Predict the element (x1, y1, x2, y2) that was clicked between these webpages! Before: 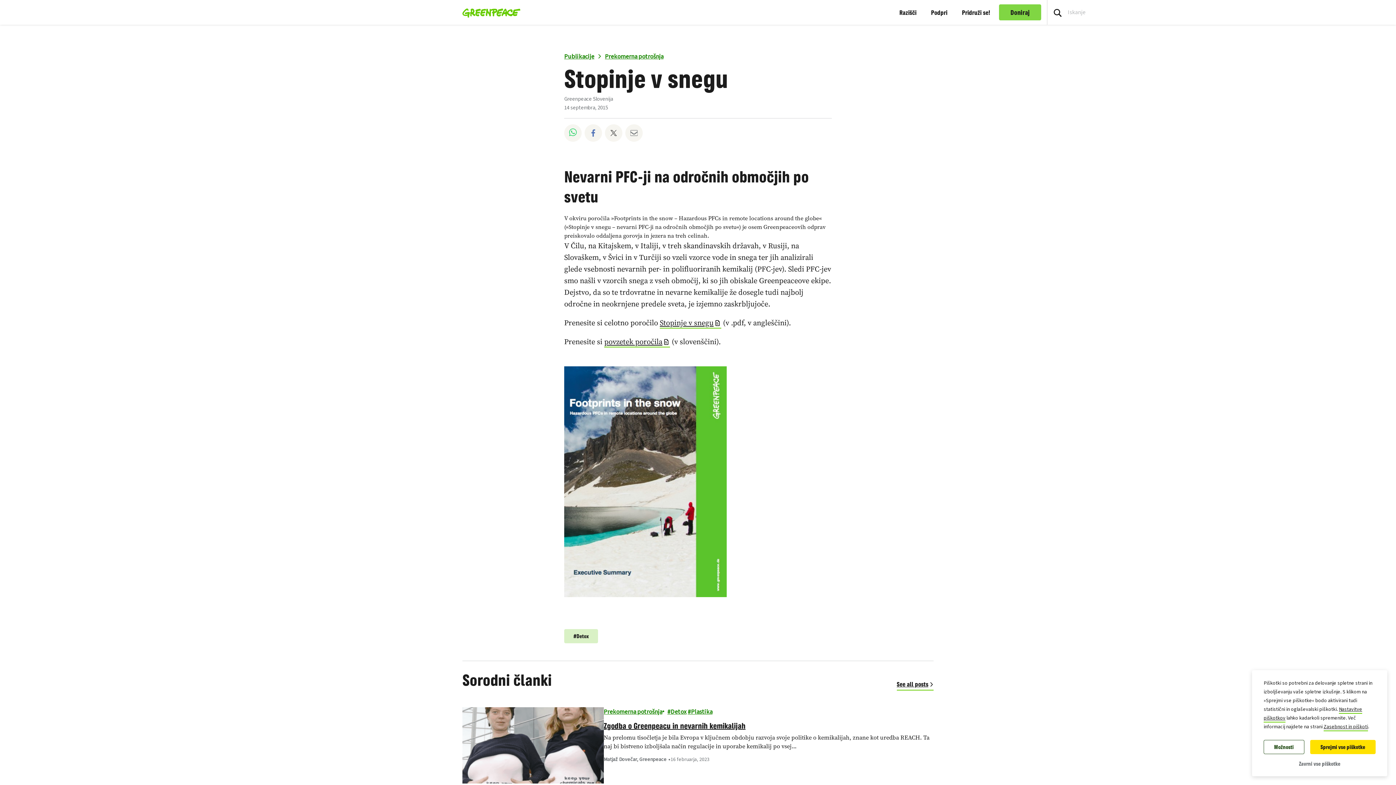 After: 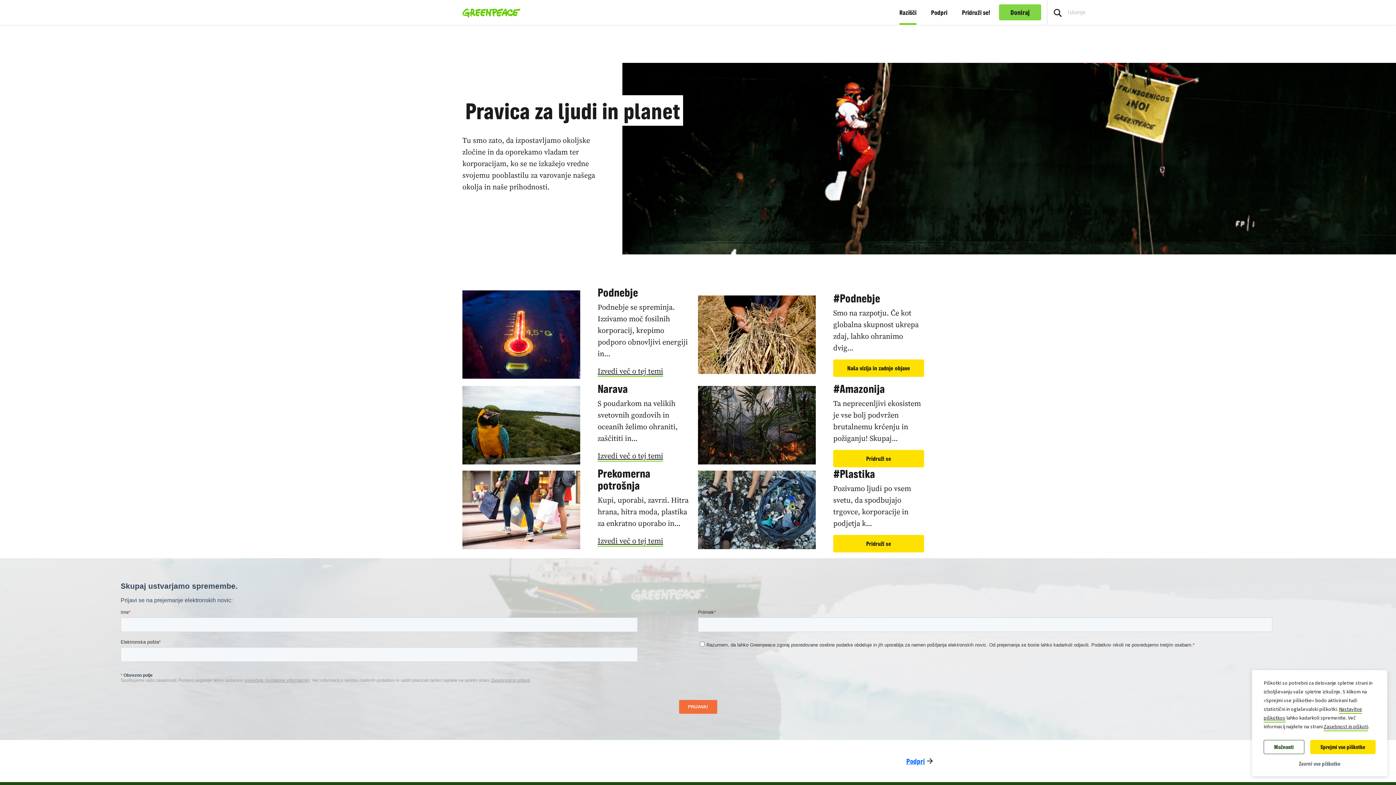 Action: bbox: (899, 0, 916, 24) label: Razišči